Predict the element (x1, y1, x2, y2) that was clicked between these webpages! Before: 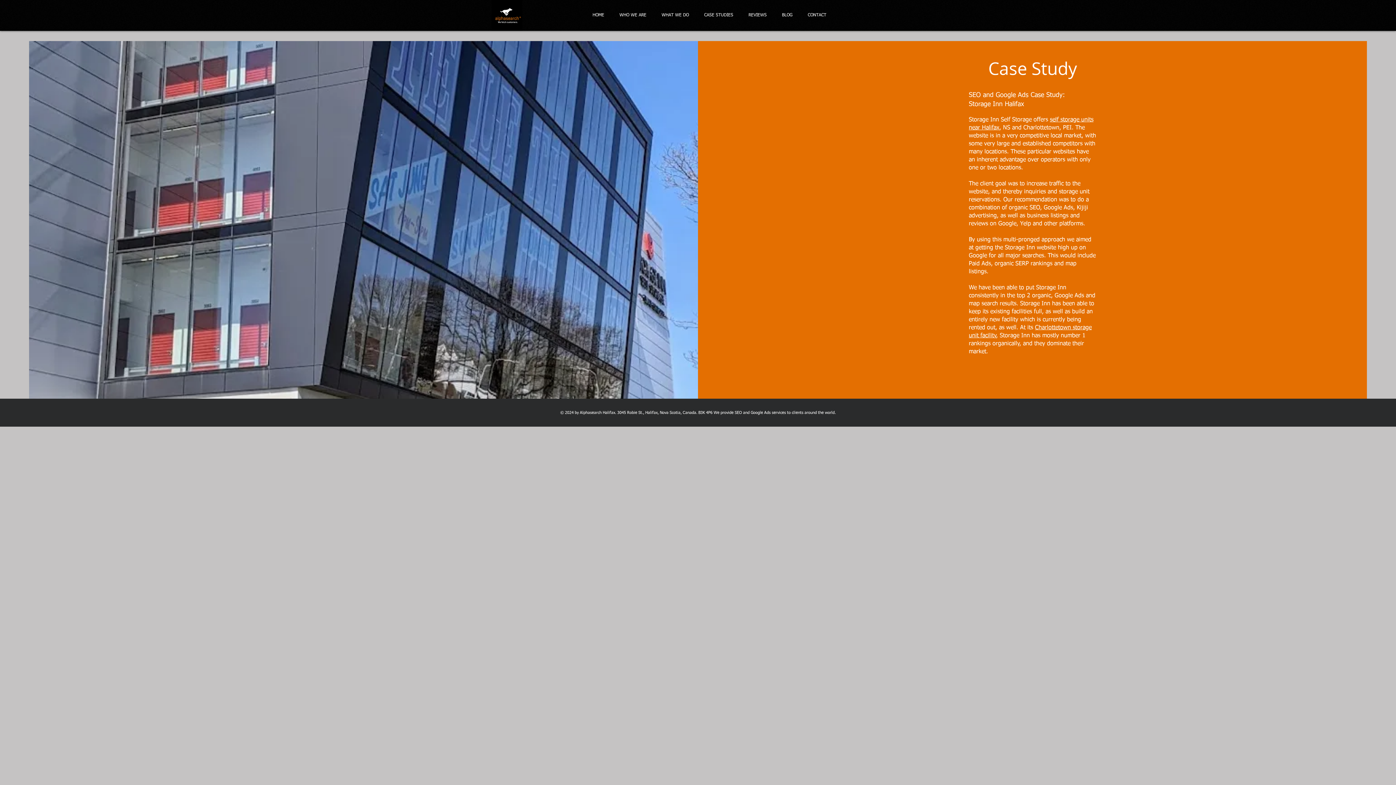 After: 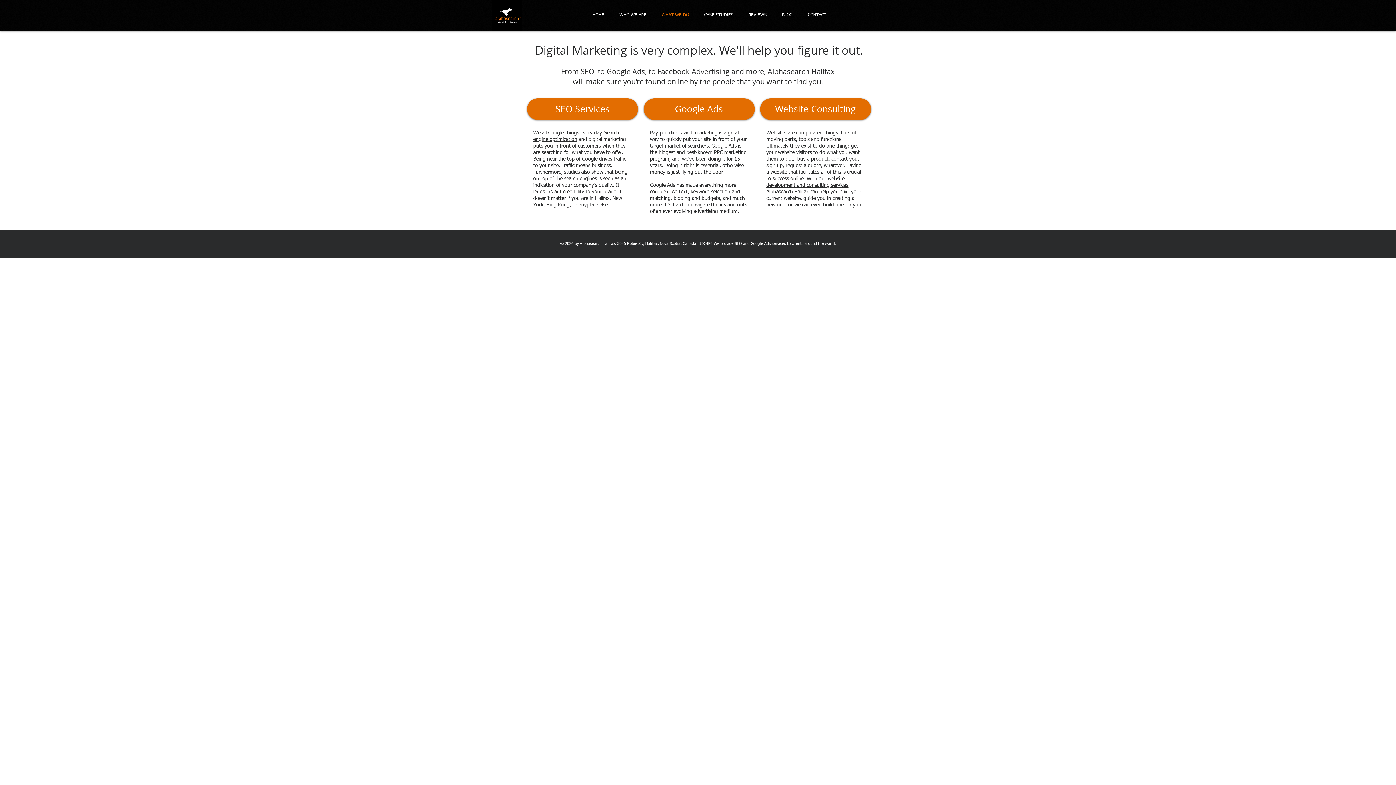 Action: label: WHAT WE DO bbox: (654, 4, 696, 25)